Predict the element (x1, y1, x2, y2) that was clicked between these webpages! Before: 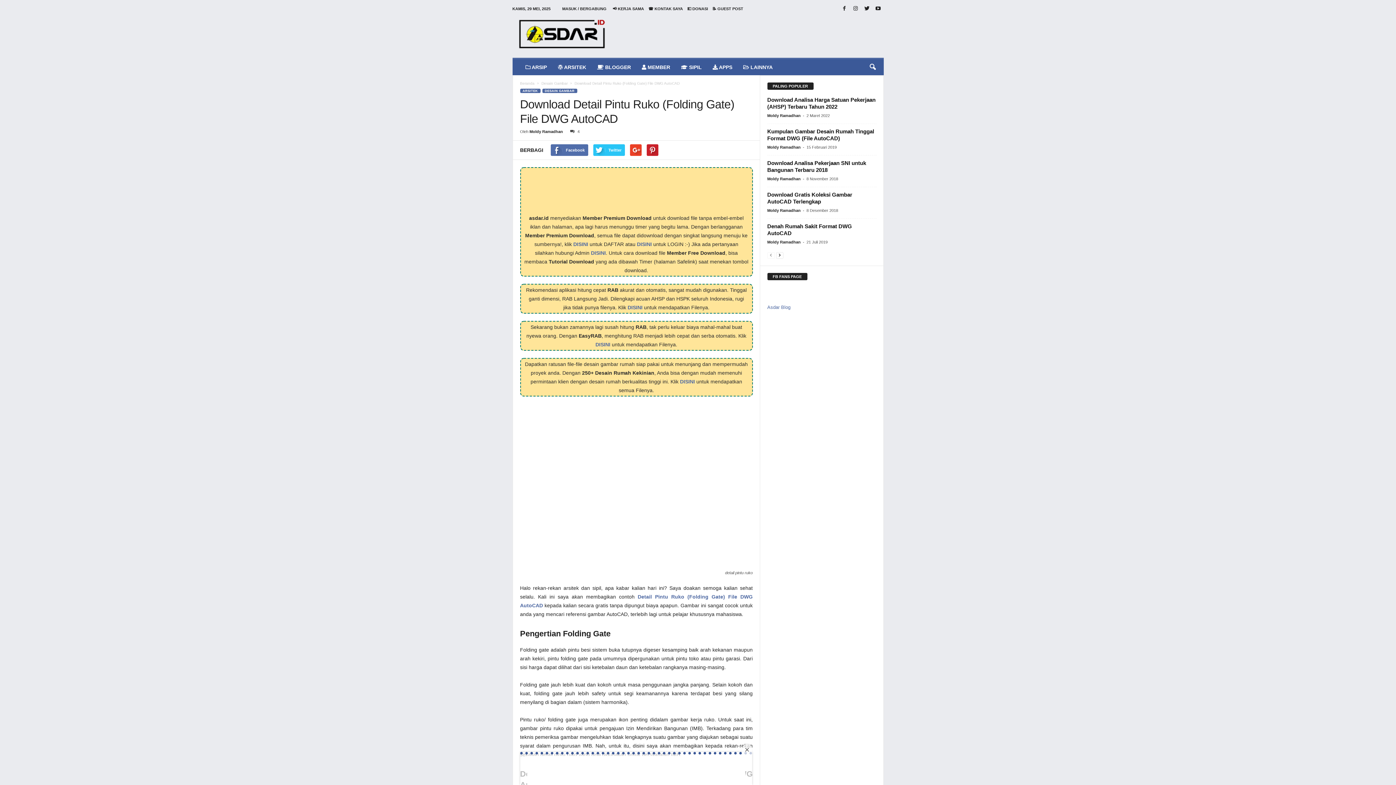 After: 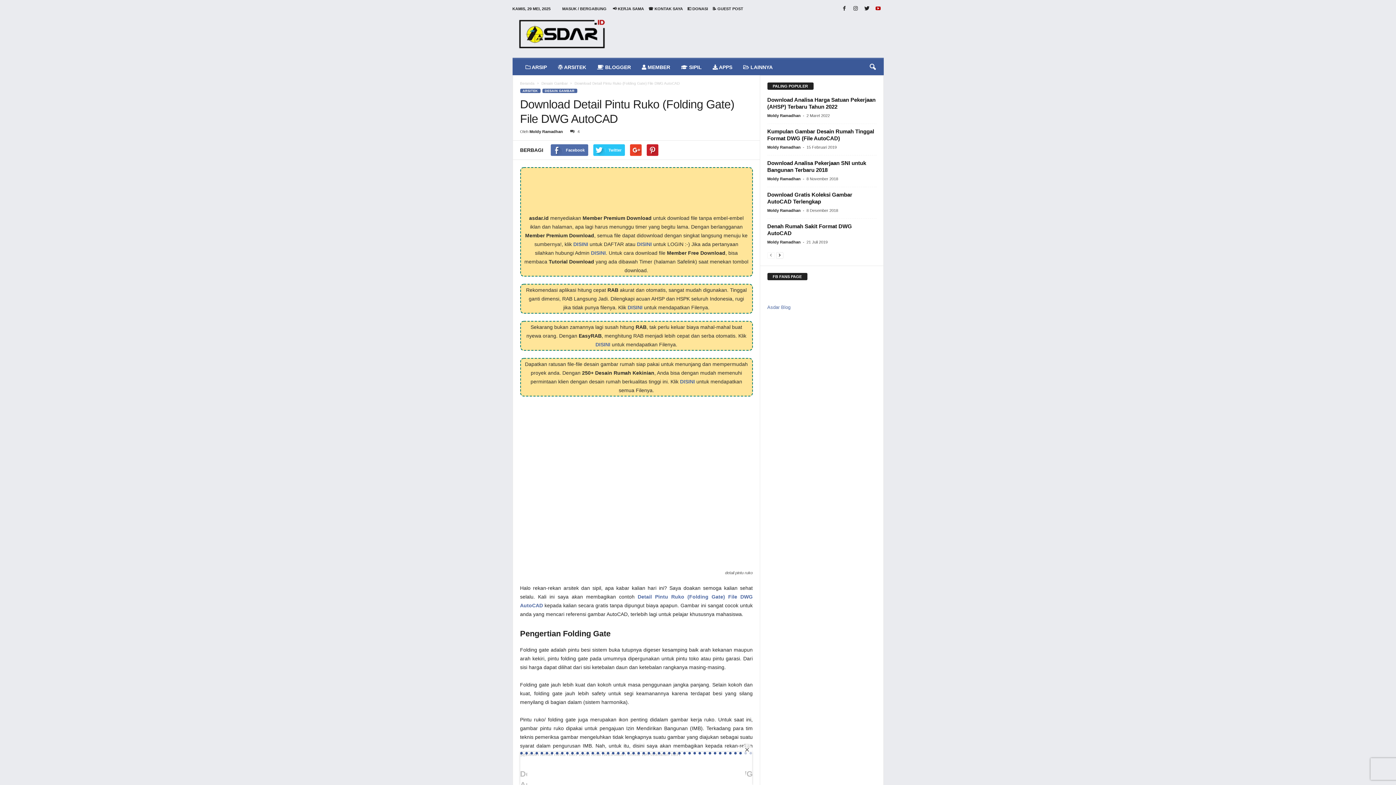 Action: bbox: (874, 3, 882, 14)